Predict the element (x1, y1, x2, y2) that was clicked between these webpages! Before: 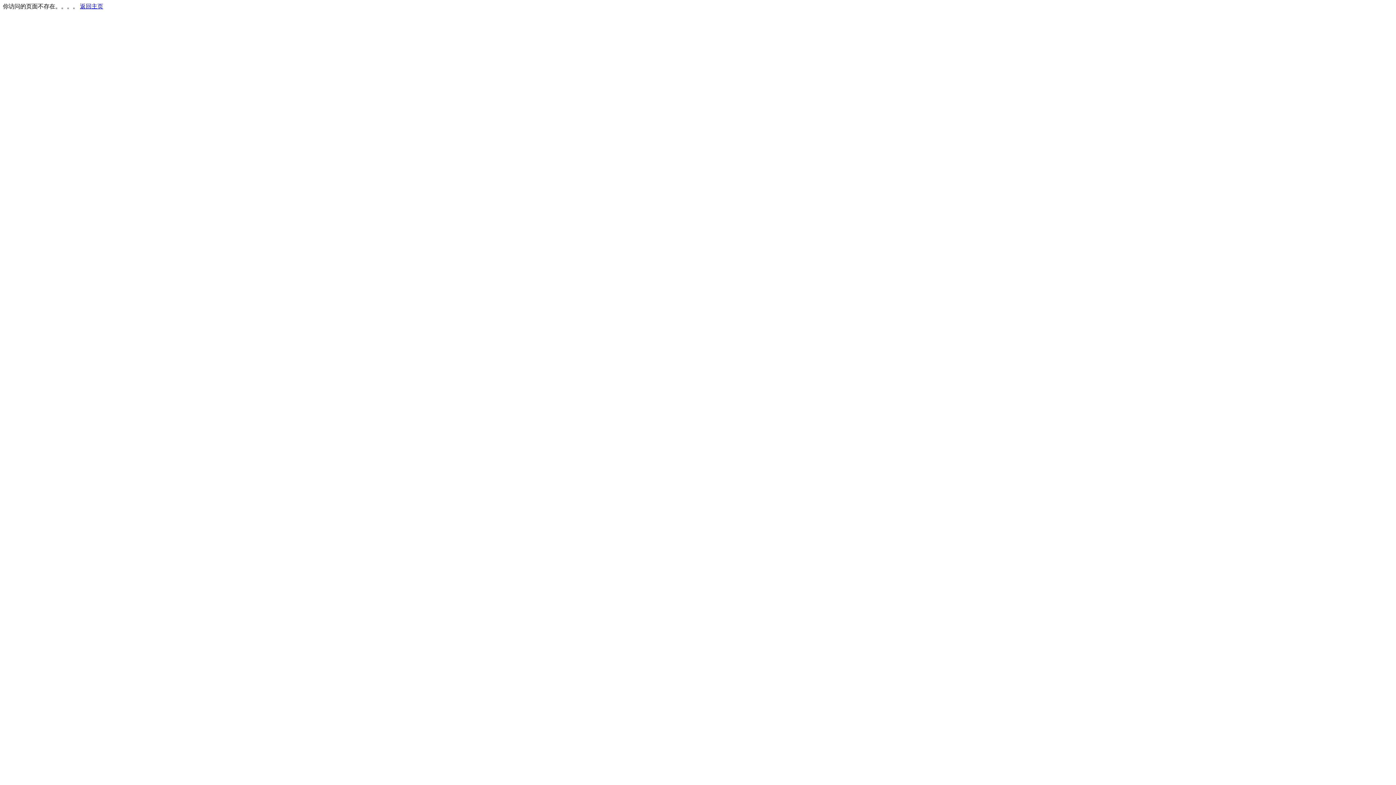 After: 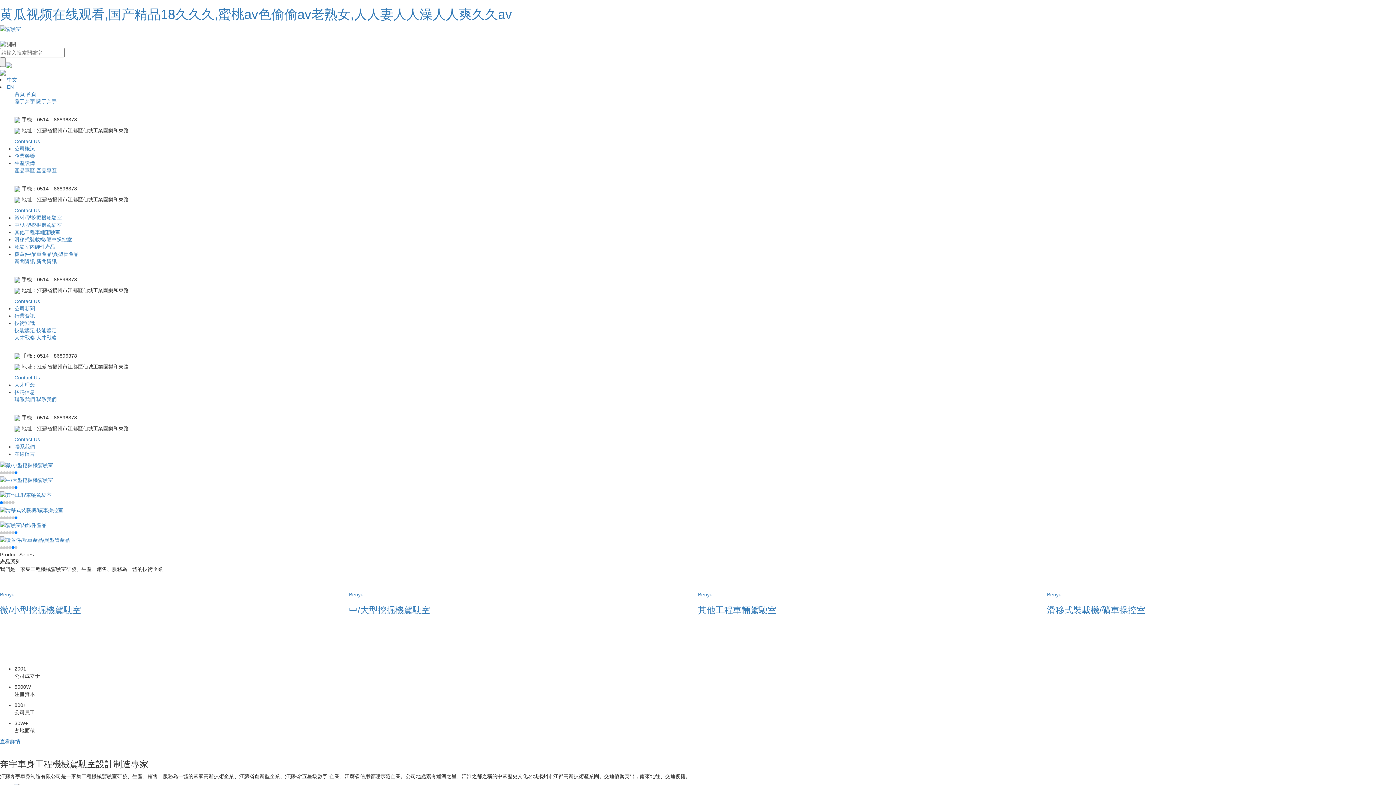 Action: label: 返回主页 bbox: (80, 3, 103, 9)